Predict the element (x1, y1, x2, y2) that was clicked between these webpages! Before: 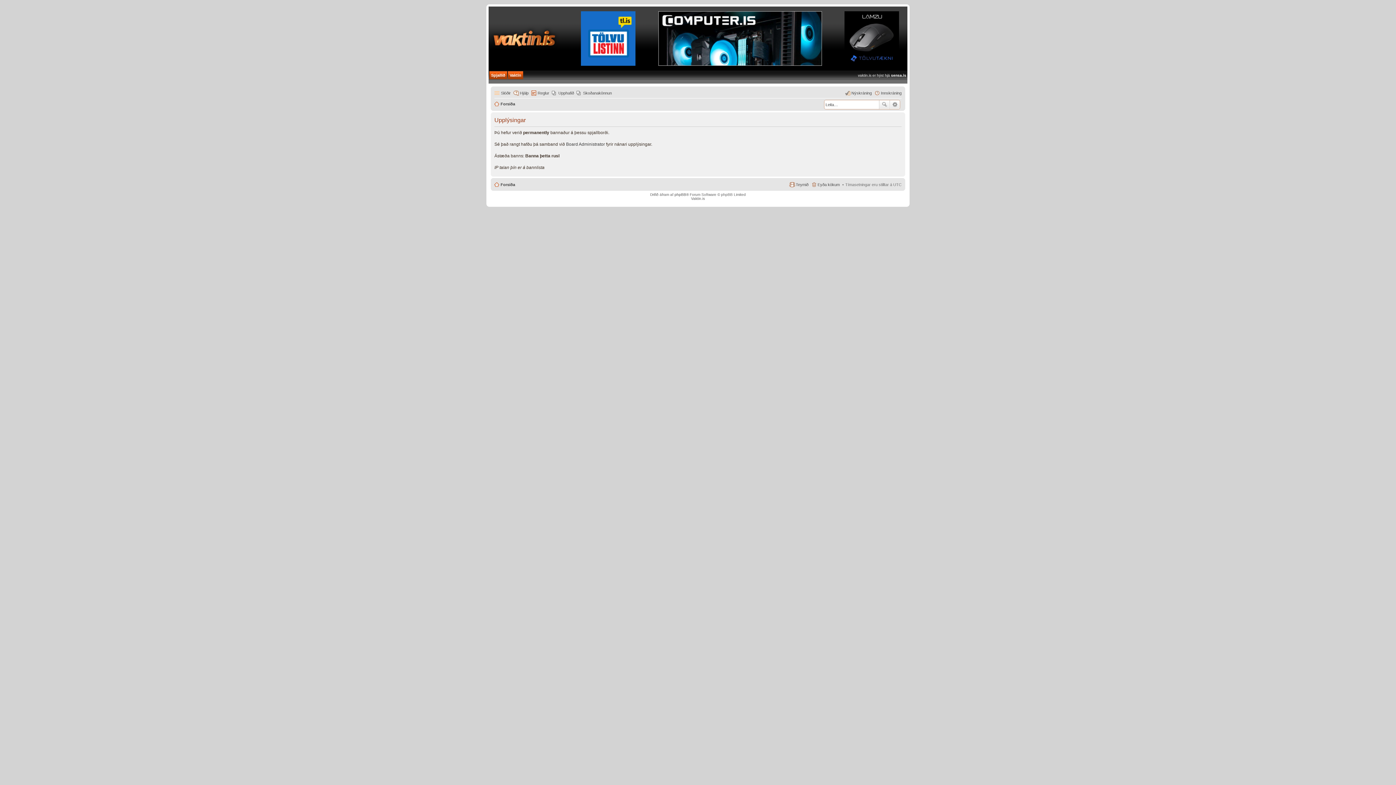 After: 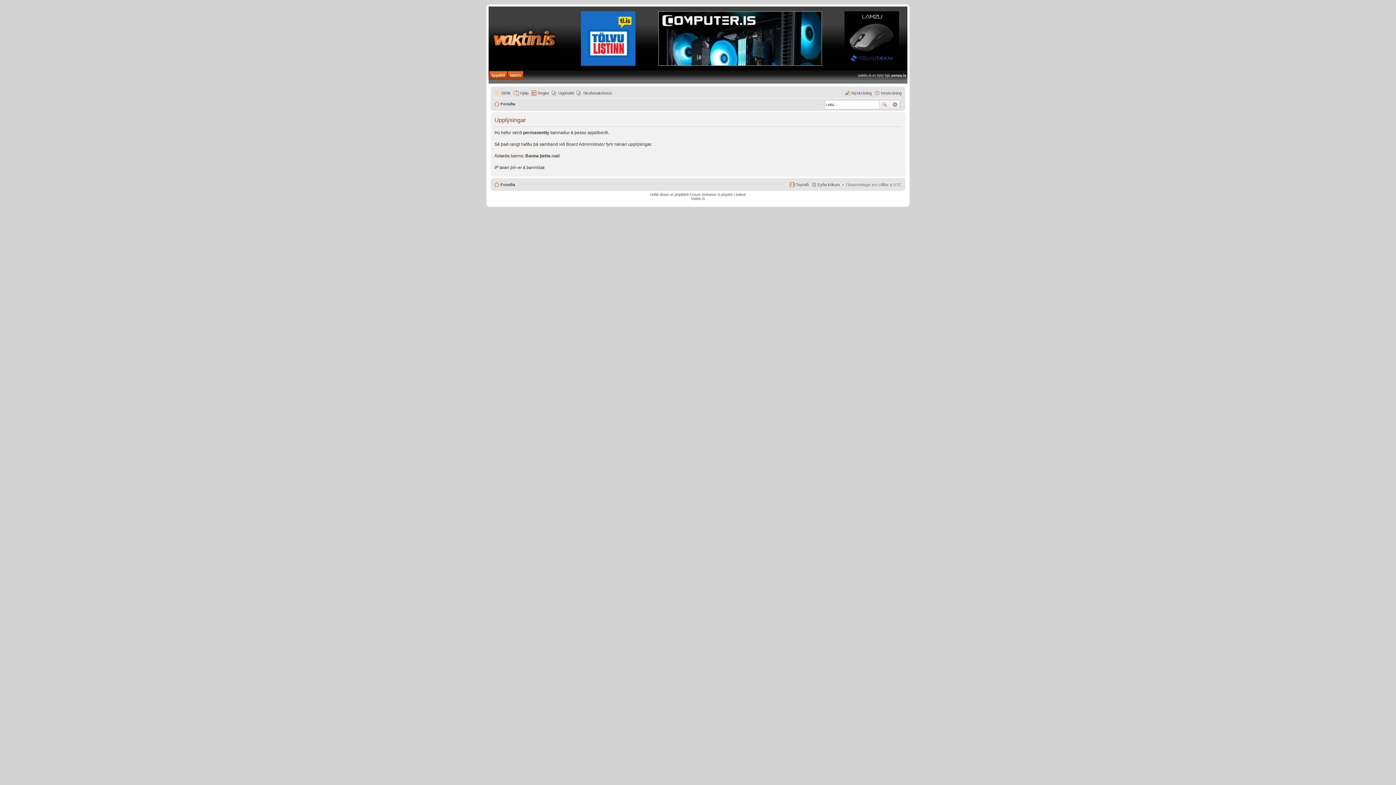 Action: bbox: (845, 88, 872, 97) label: Nýskráning